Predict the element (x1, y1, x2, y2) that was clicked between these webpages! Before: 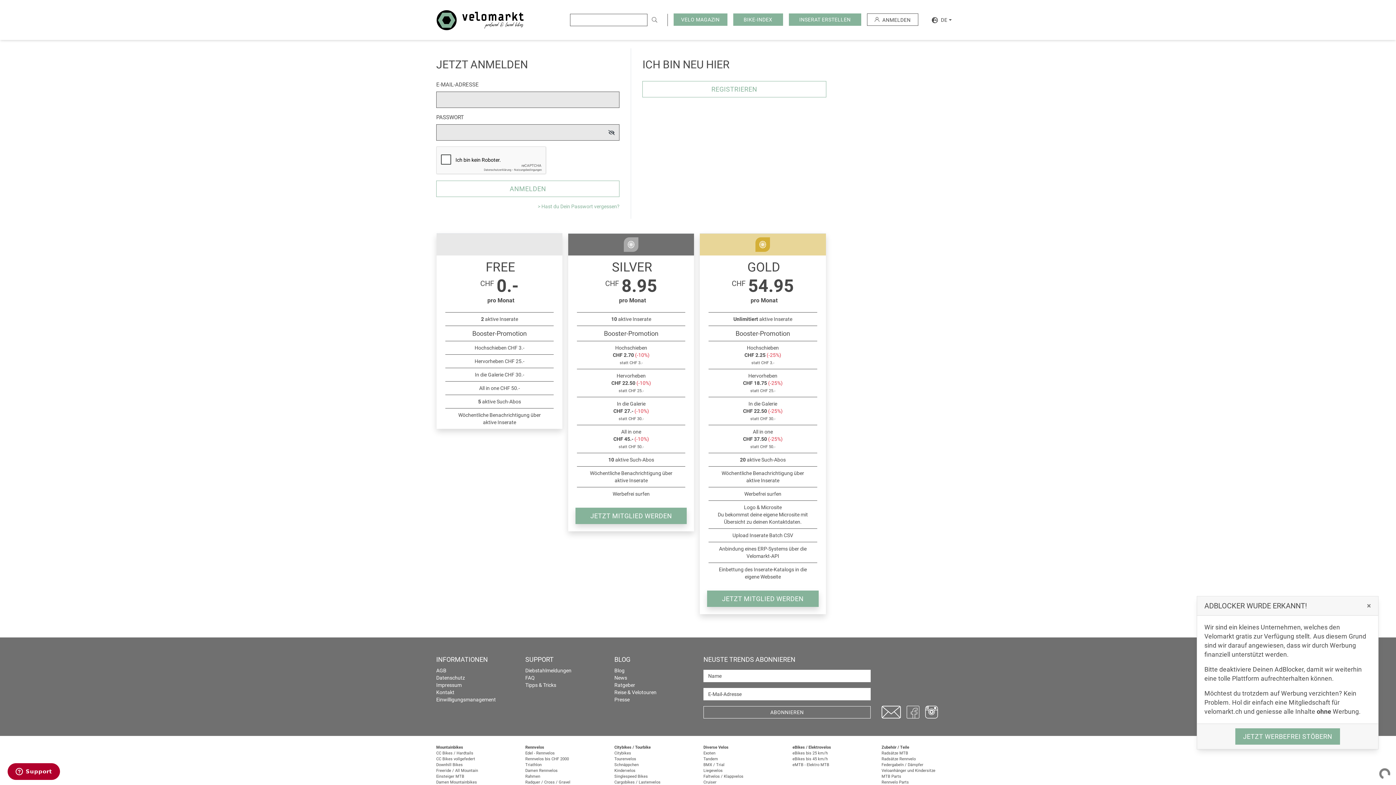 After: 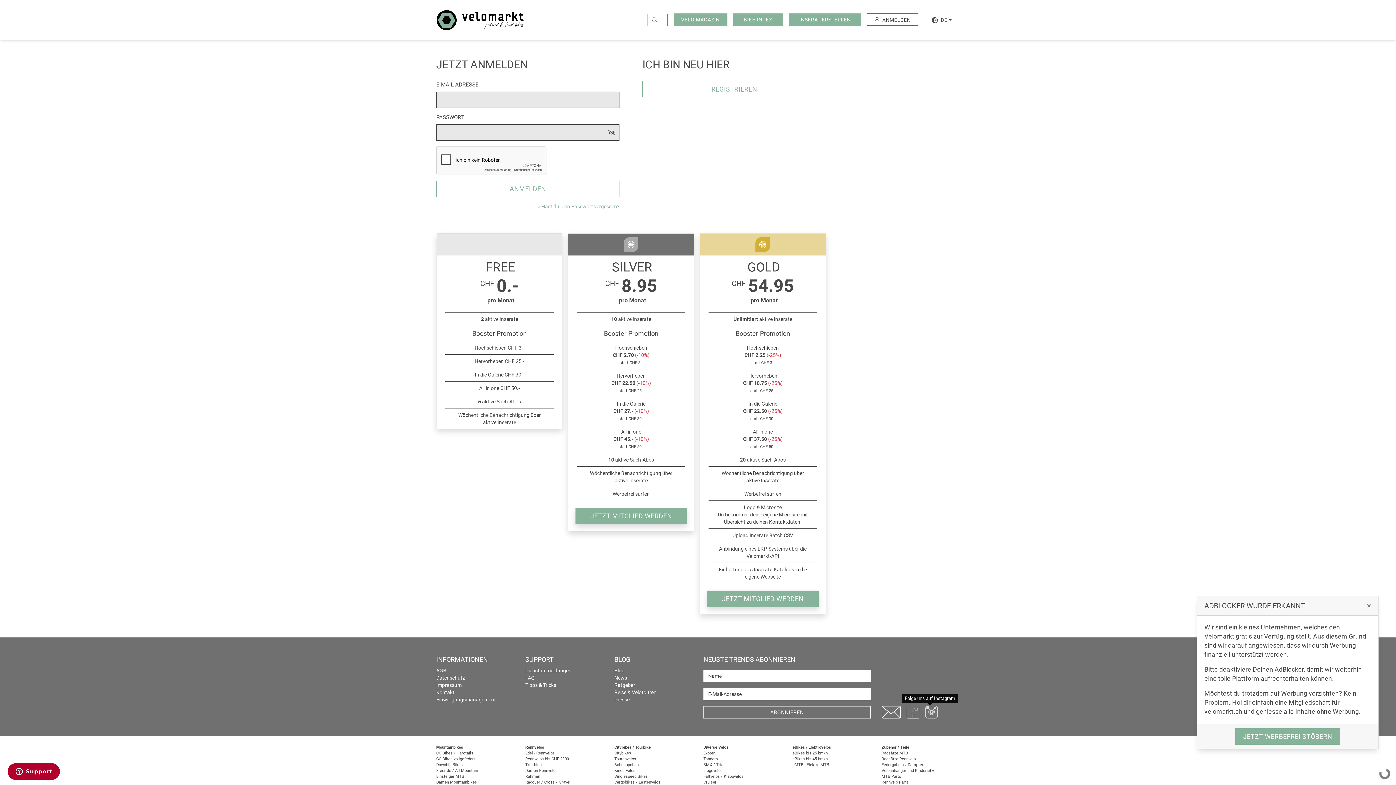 Action: bbox: (922, 706, 938, 718)